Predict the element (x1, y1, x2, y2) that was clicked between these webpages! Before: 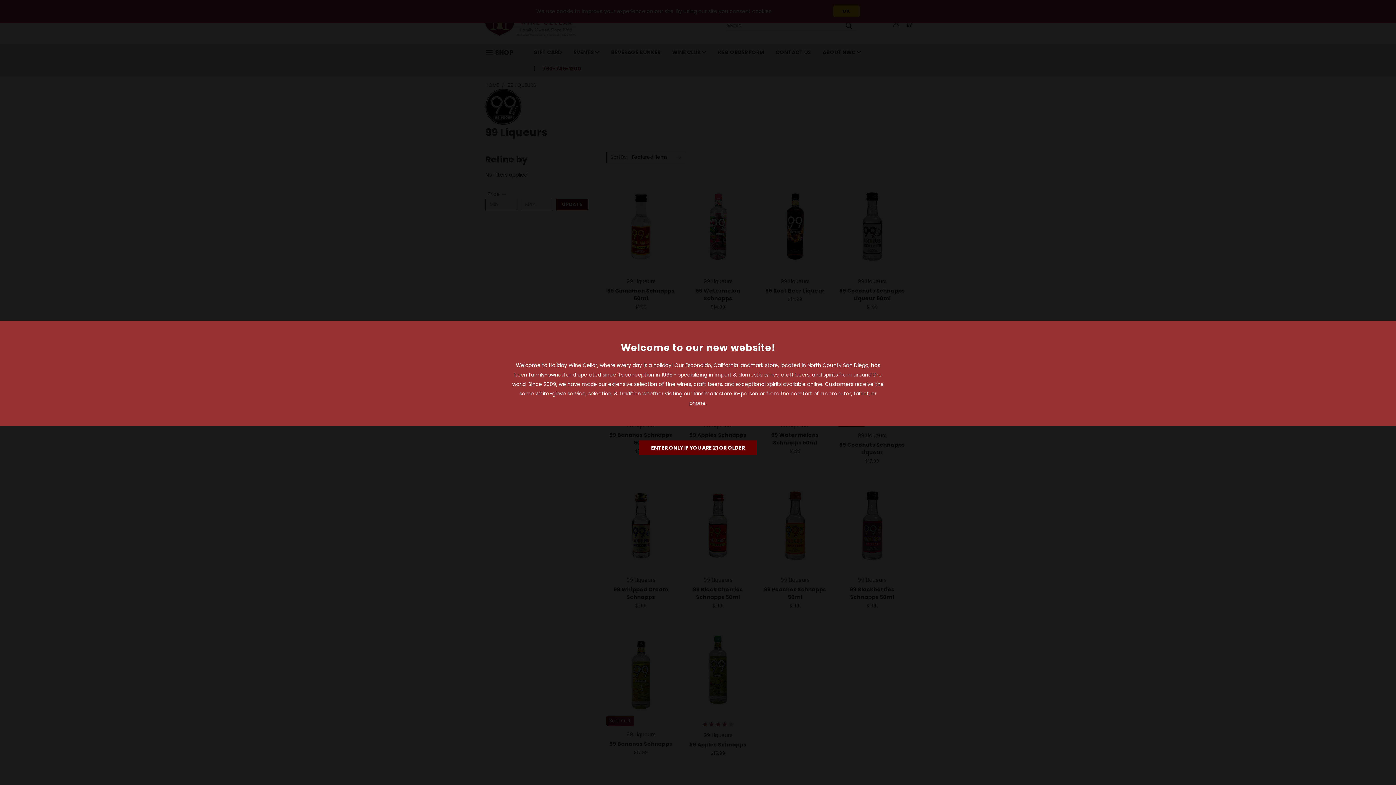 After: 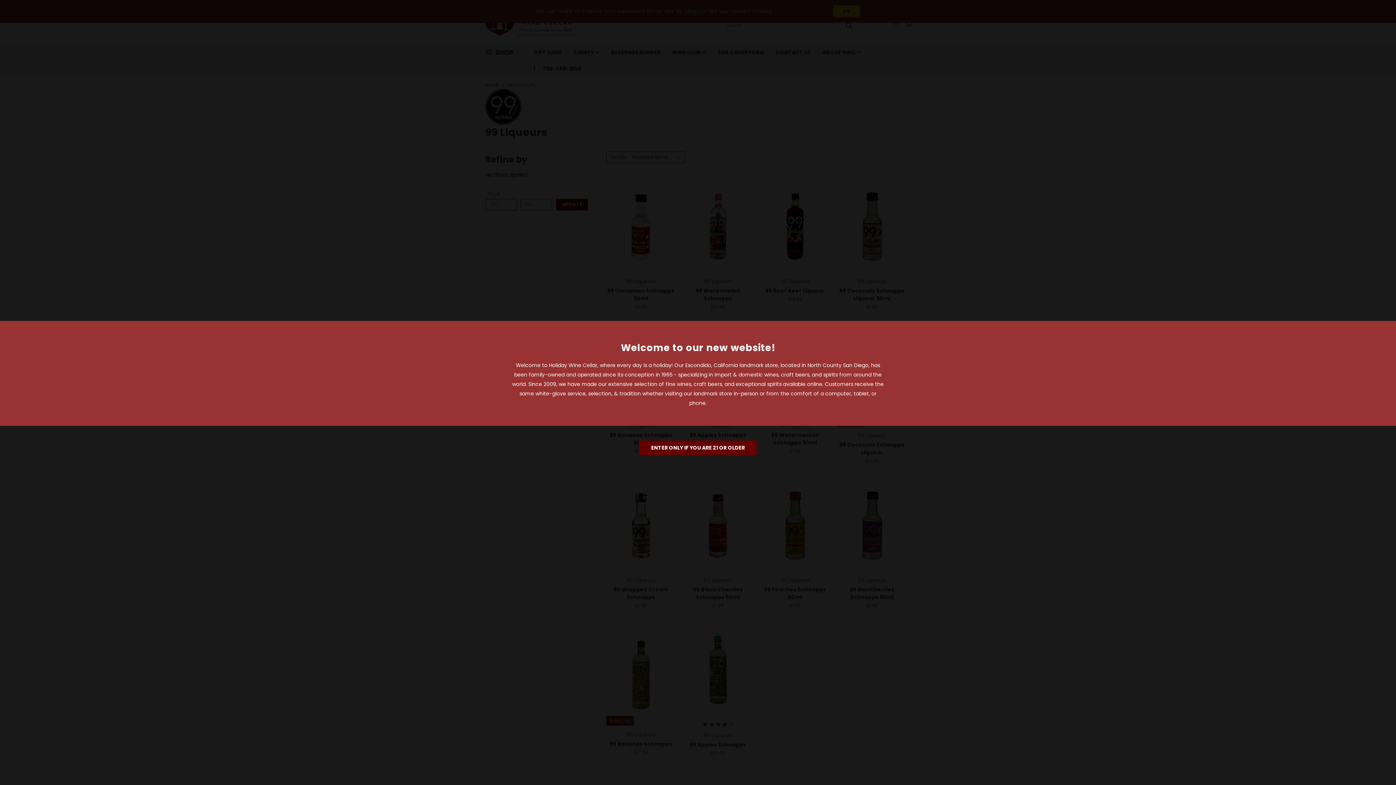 Action: bbox: (1368, 753, 1386, 771) label: Previous